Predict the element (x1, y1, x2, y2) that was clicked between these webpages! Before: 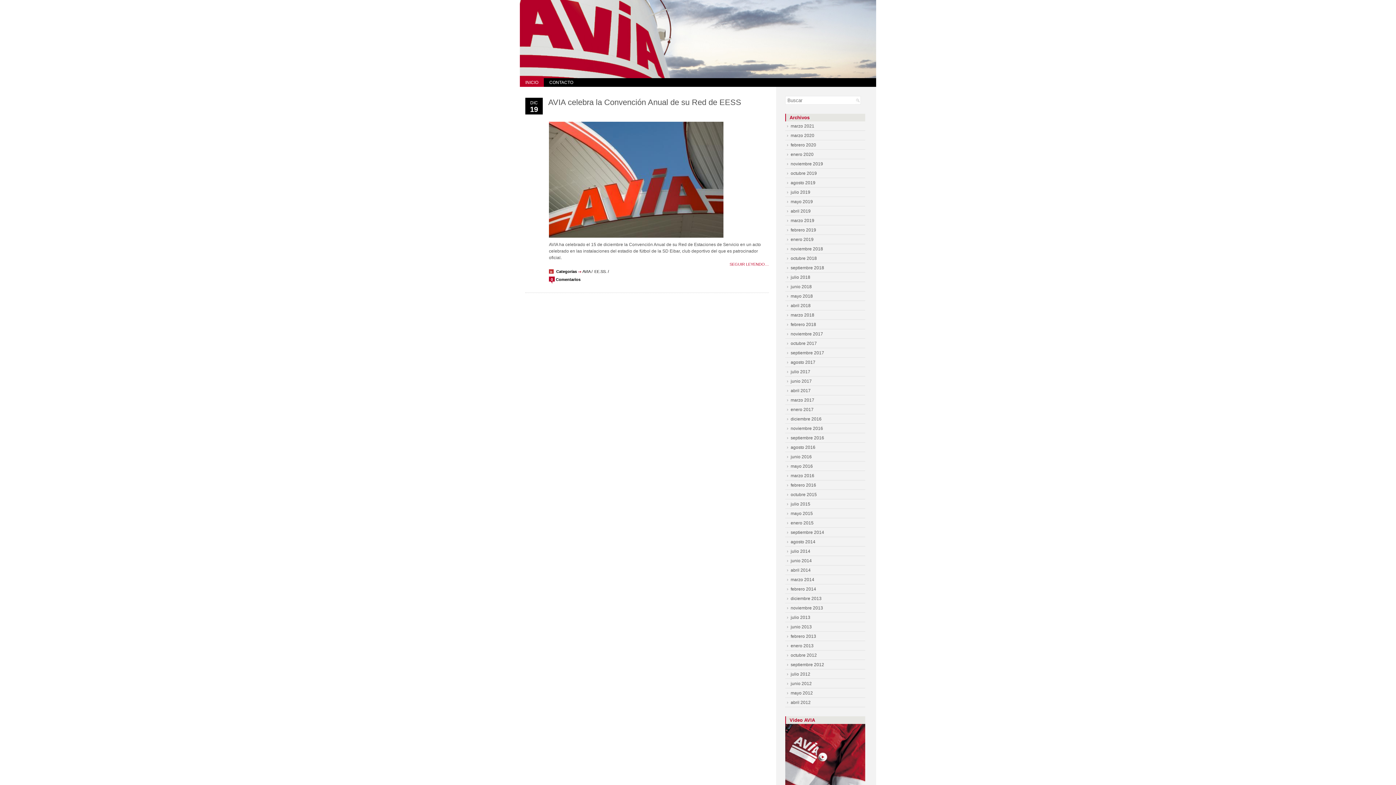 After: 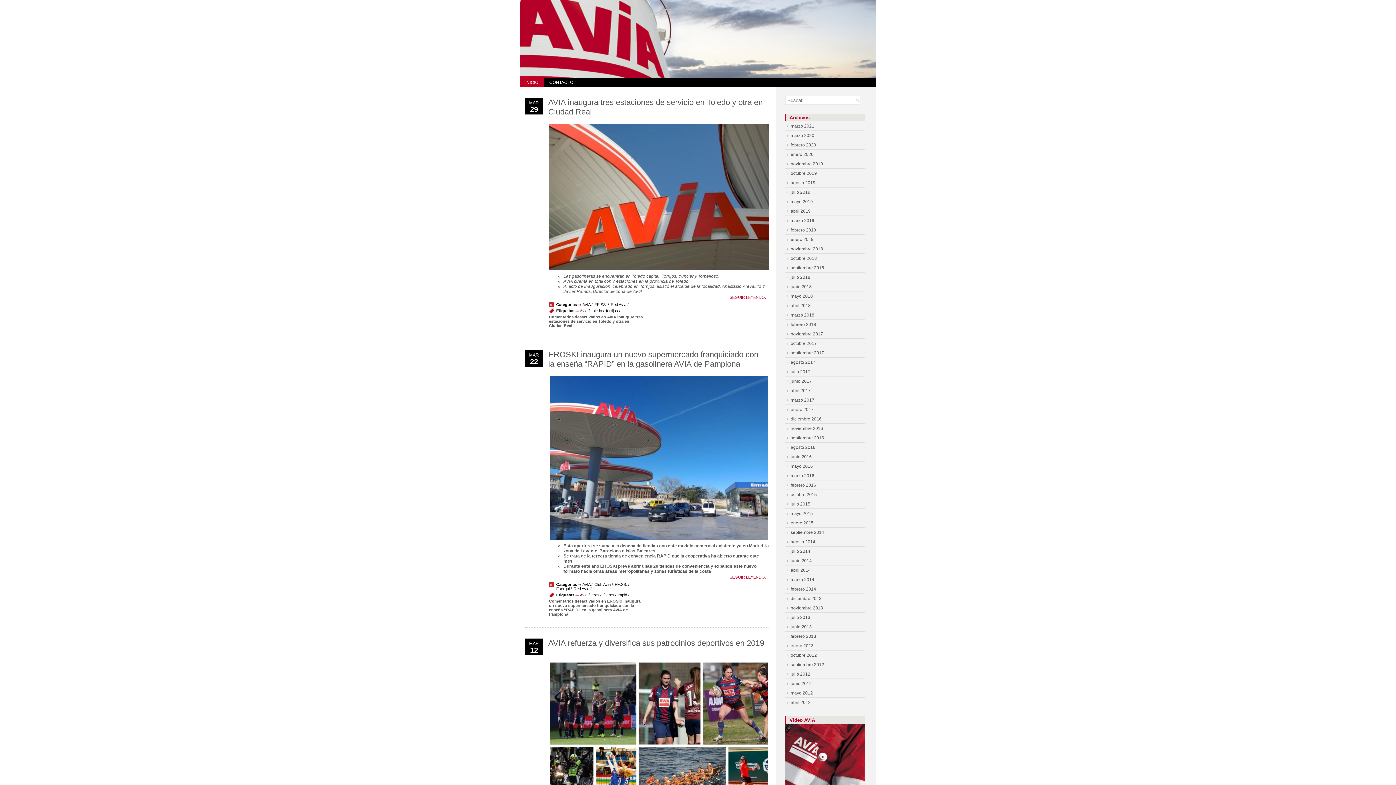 Action: label: marzo 2019 bbox: (790, 218, 814, 223)